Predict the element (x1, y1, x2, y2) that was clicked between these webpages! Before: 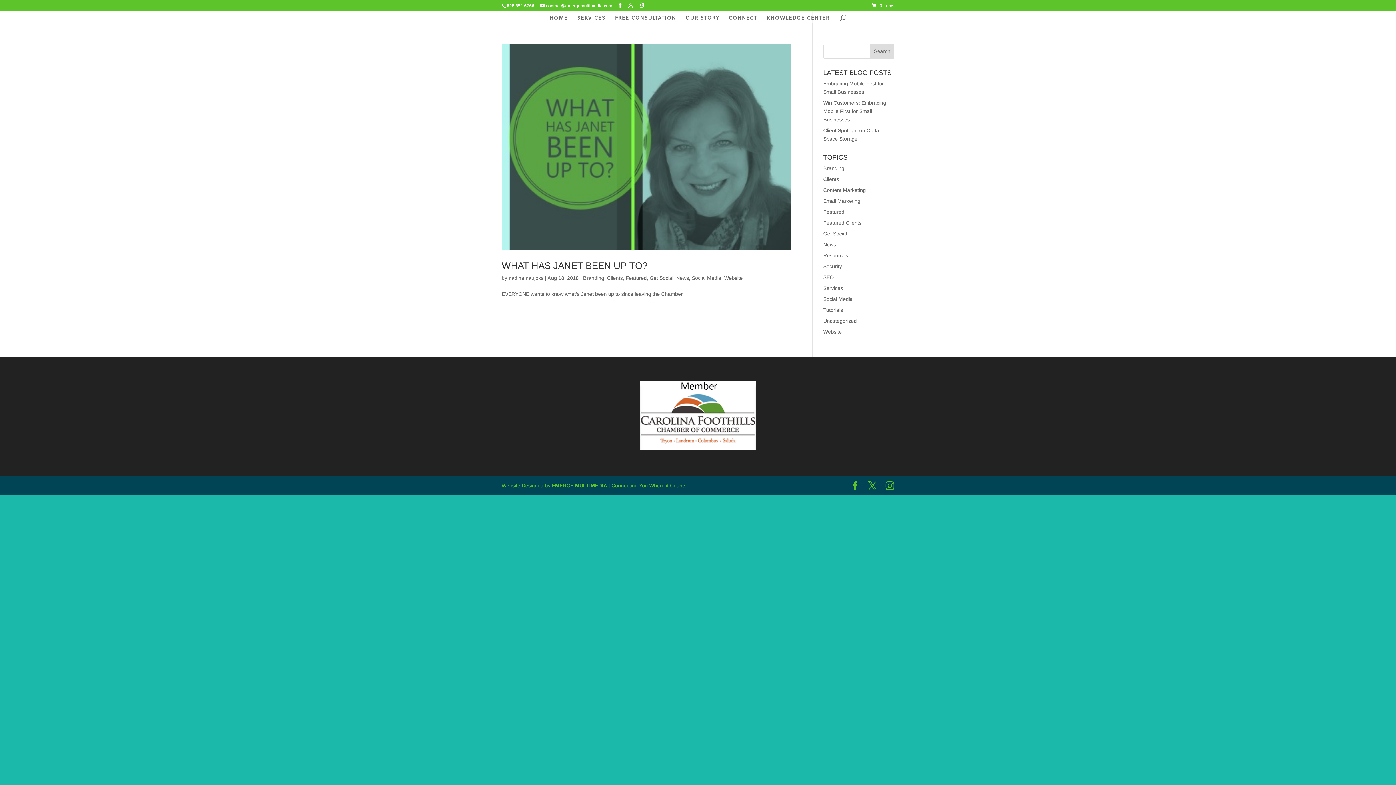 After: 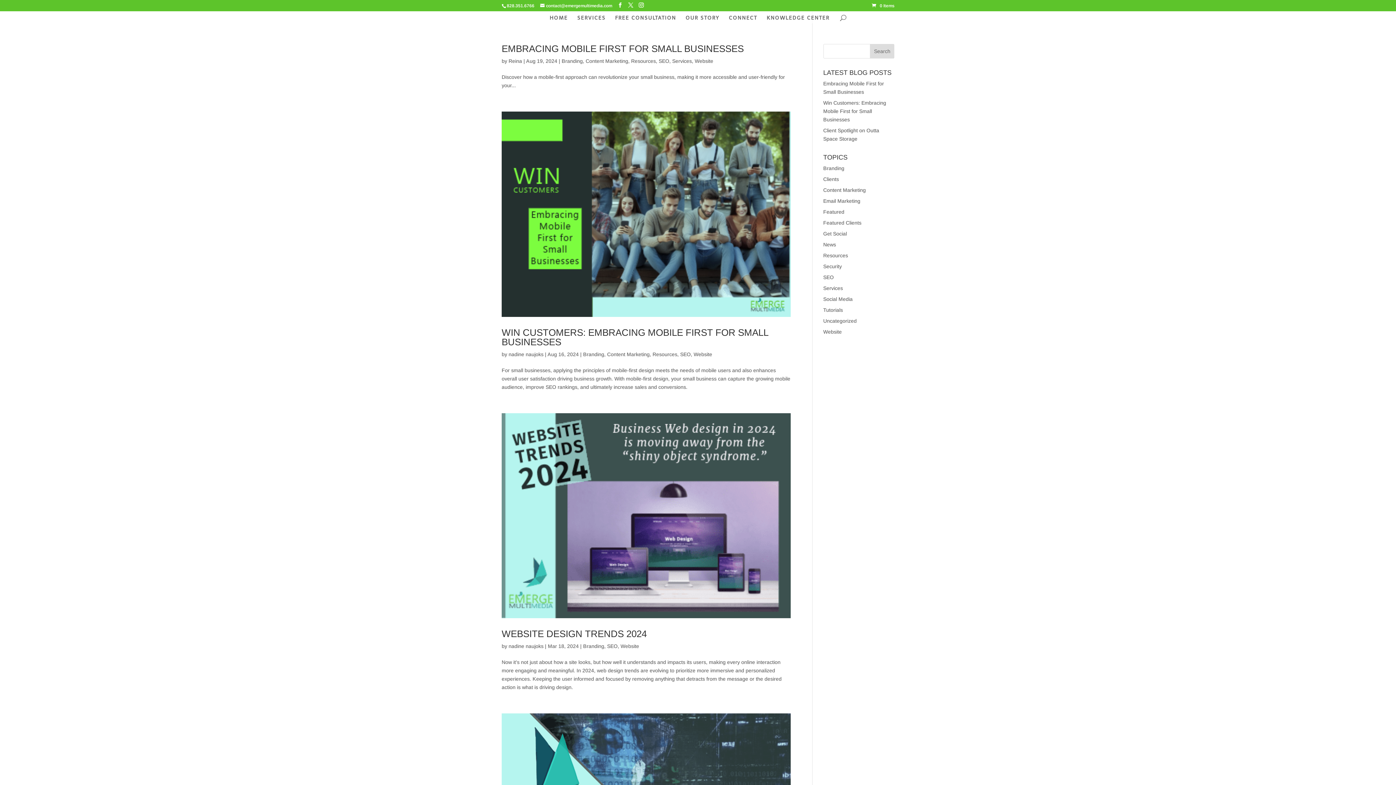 Action: label: Website bbox: (823, 329, 842, 334)